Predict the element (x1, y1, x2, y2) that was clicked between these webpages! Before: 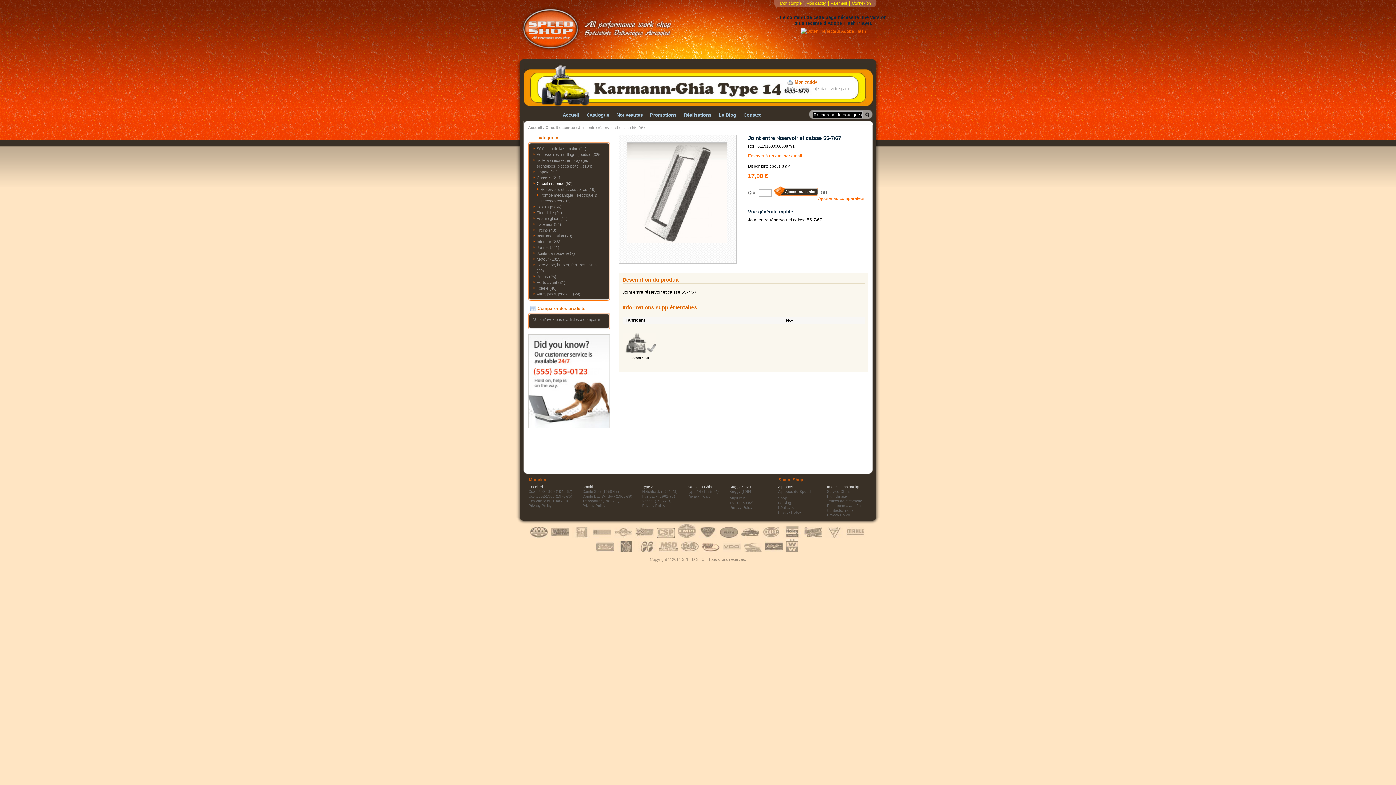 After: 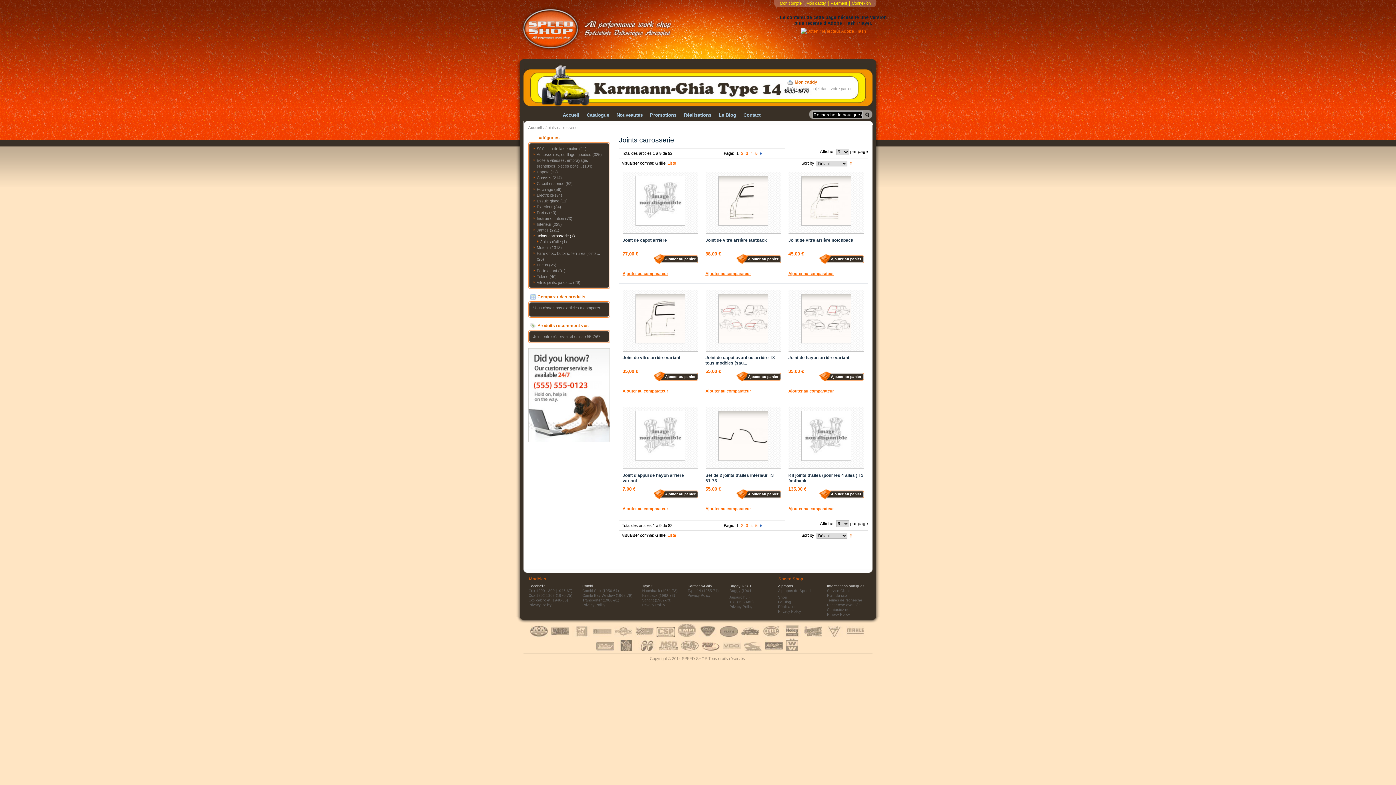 Action: label: Joints carrosserie bbox: (536, 251, 568, 255)